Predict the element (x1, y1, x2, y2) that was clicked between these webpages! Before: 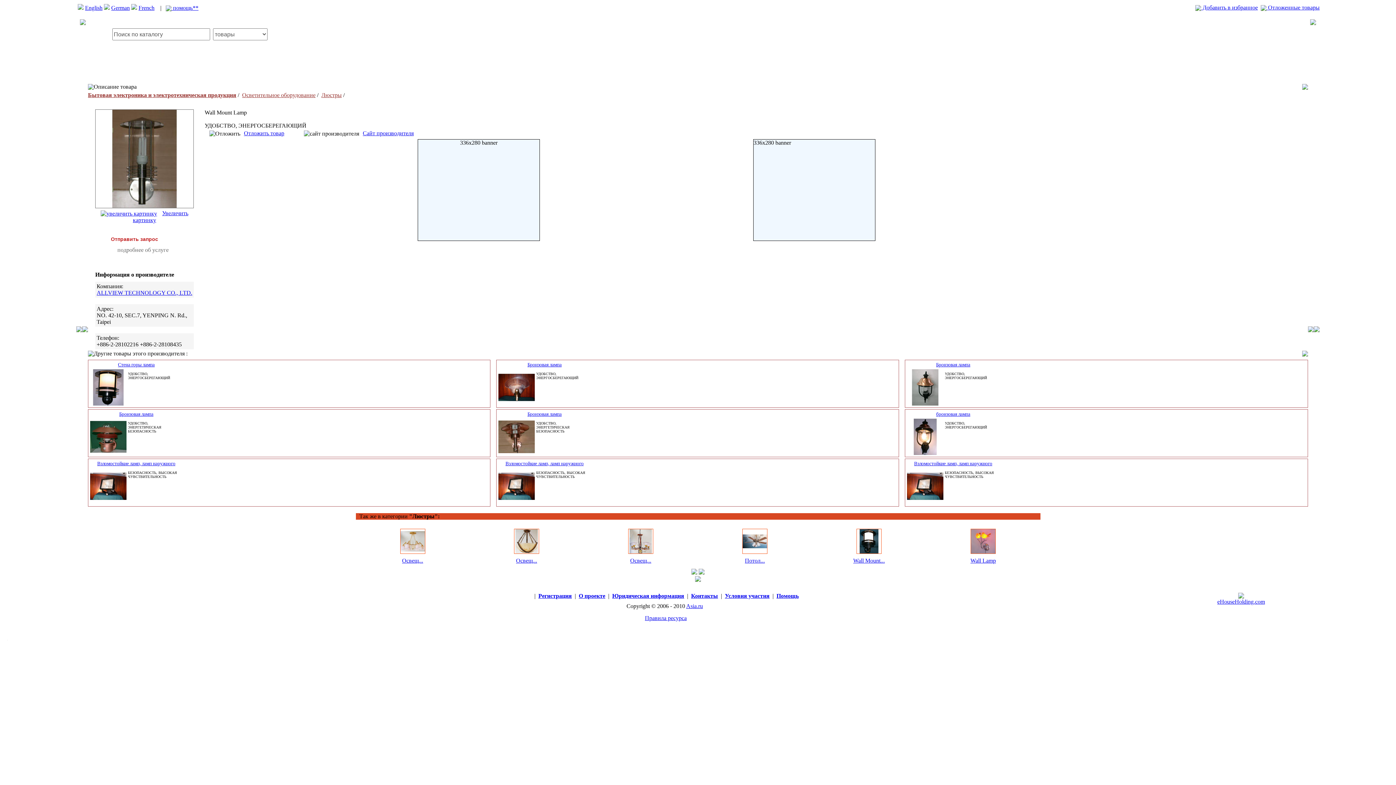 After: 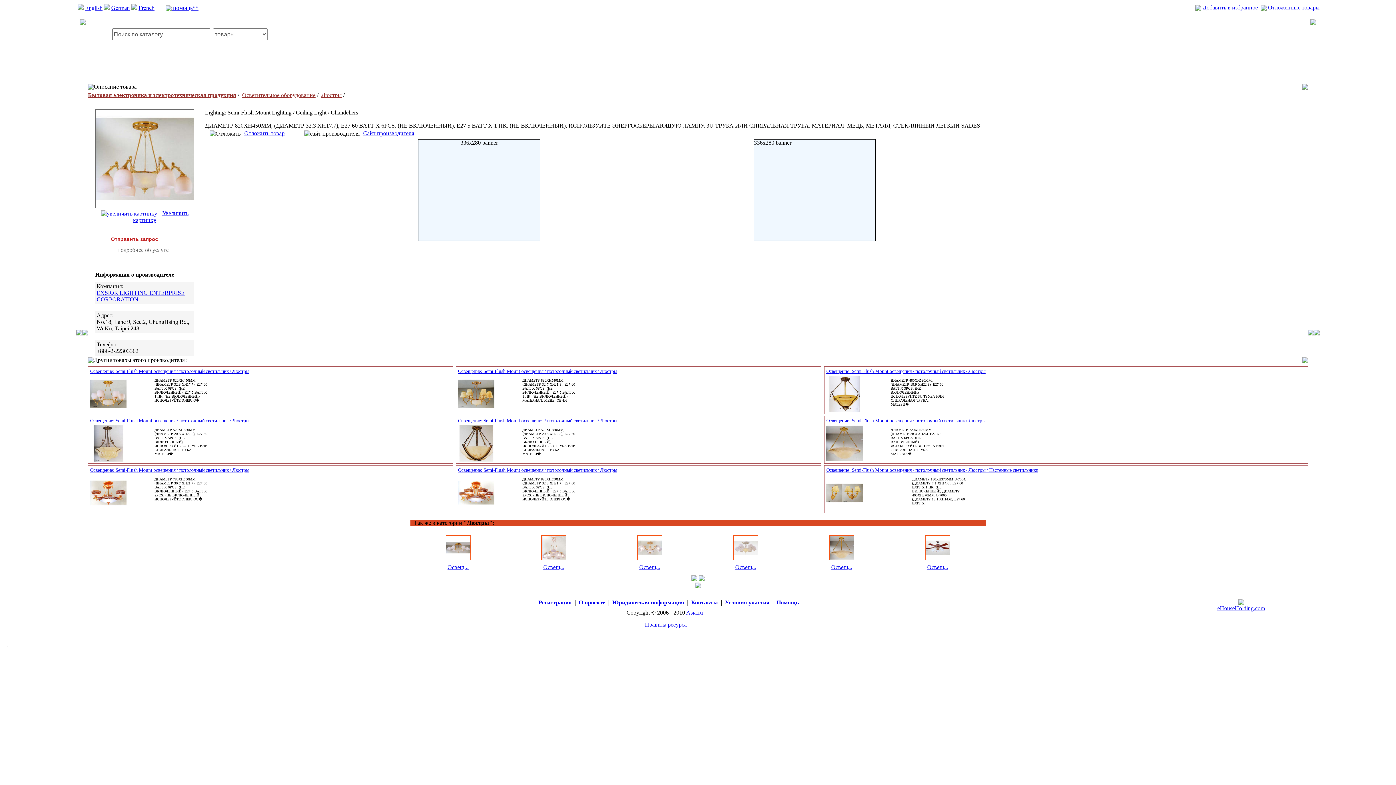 Action: bbox: (402, 557, 423, 564) label: Освещ...